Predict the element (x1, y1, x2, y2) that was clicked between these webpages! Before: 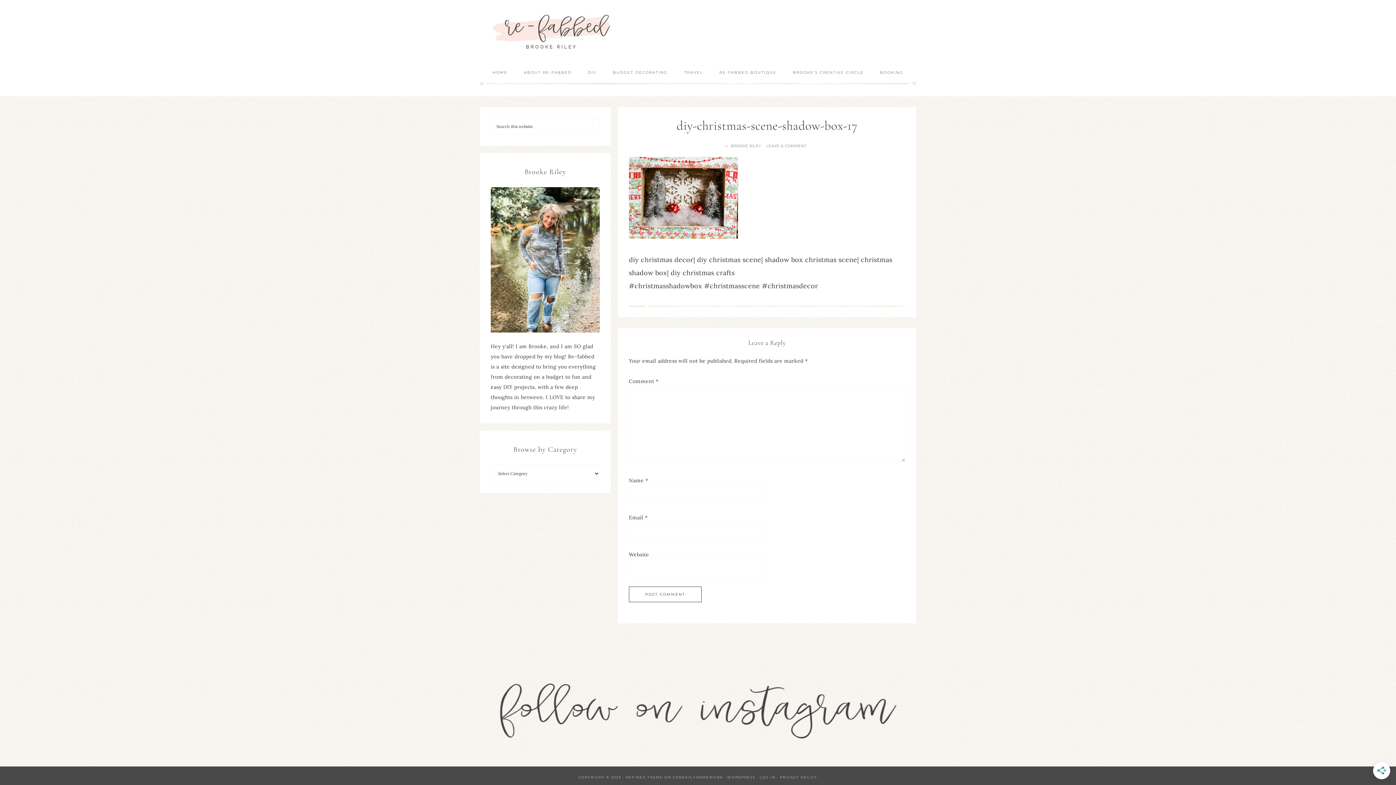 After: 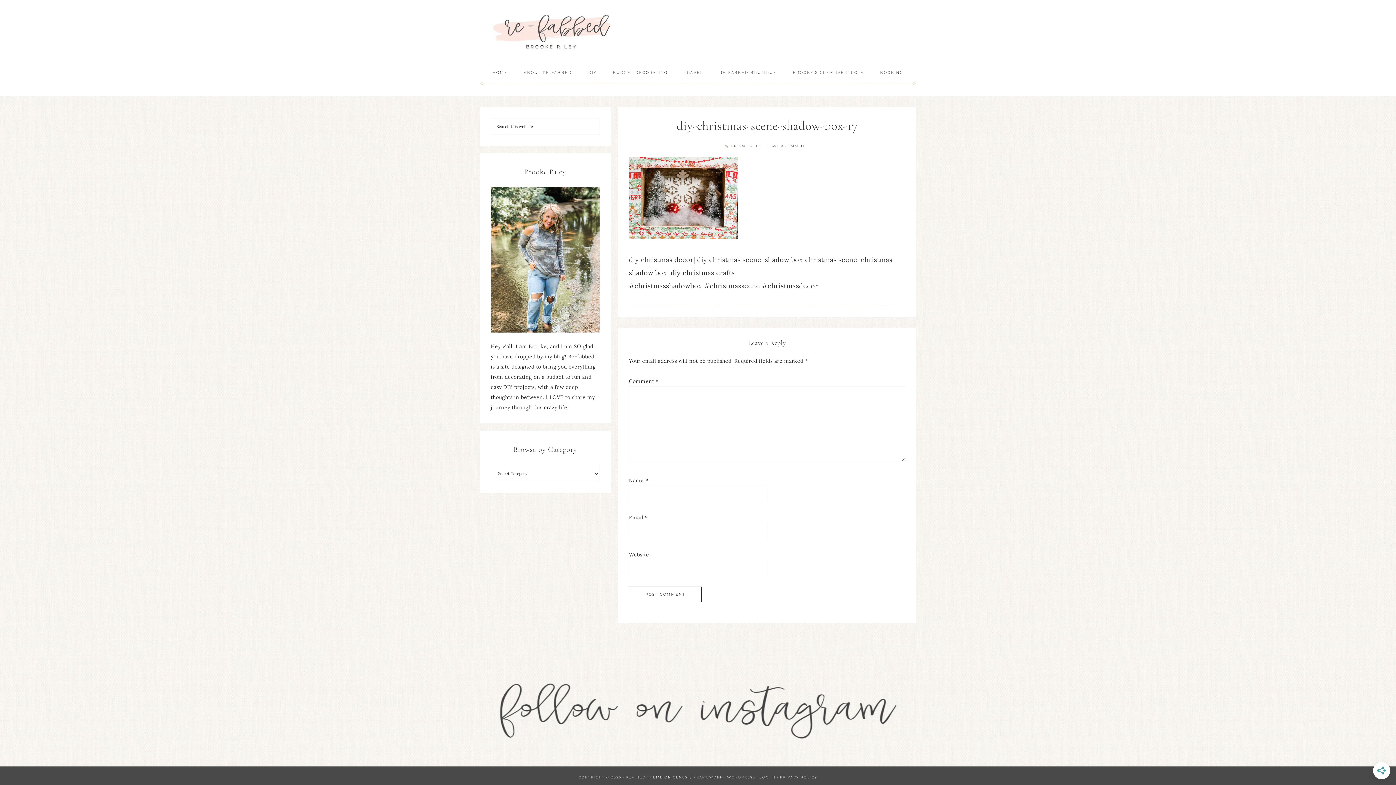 Action: bbox: (0, 649, 1396, 758)